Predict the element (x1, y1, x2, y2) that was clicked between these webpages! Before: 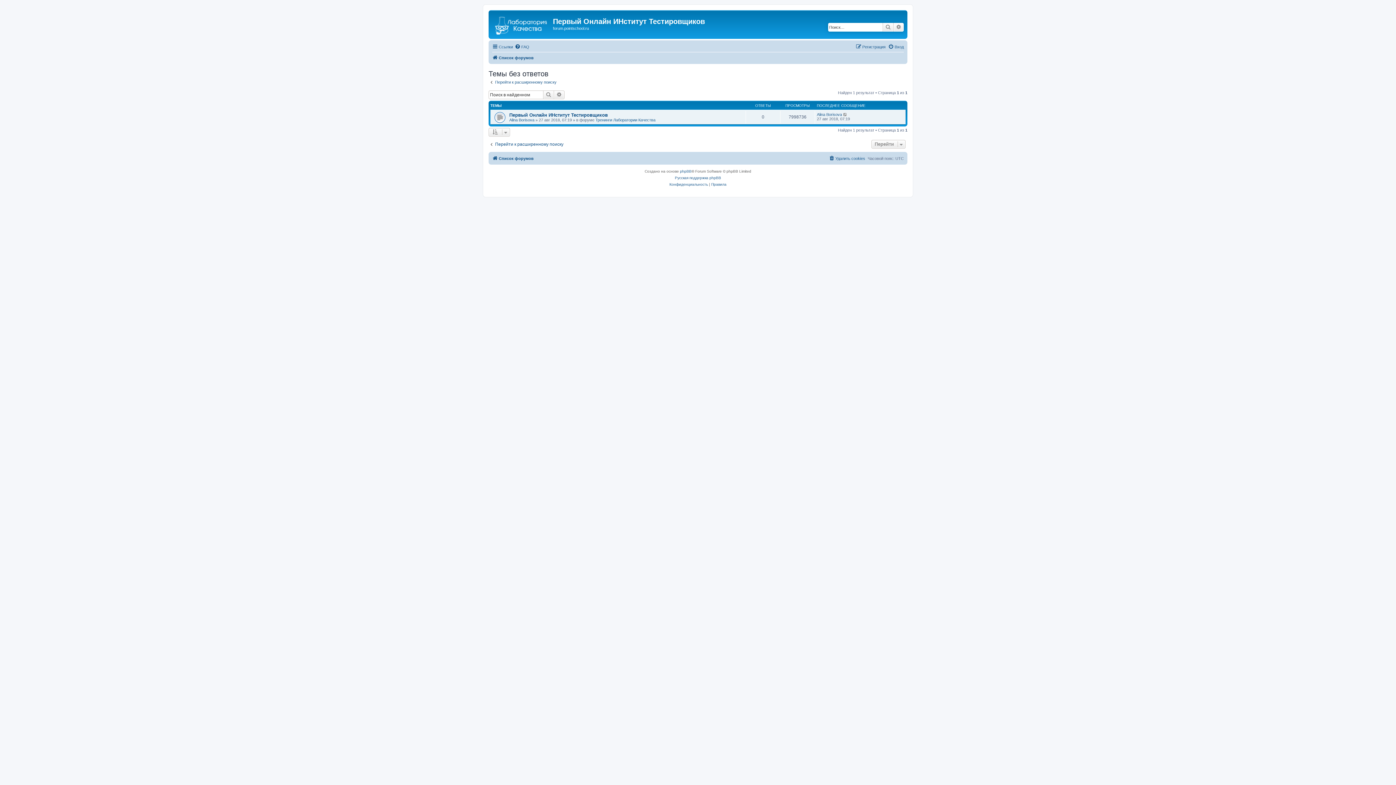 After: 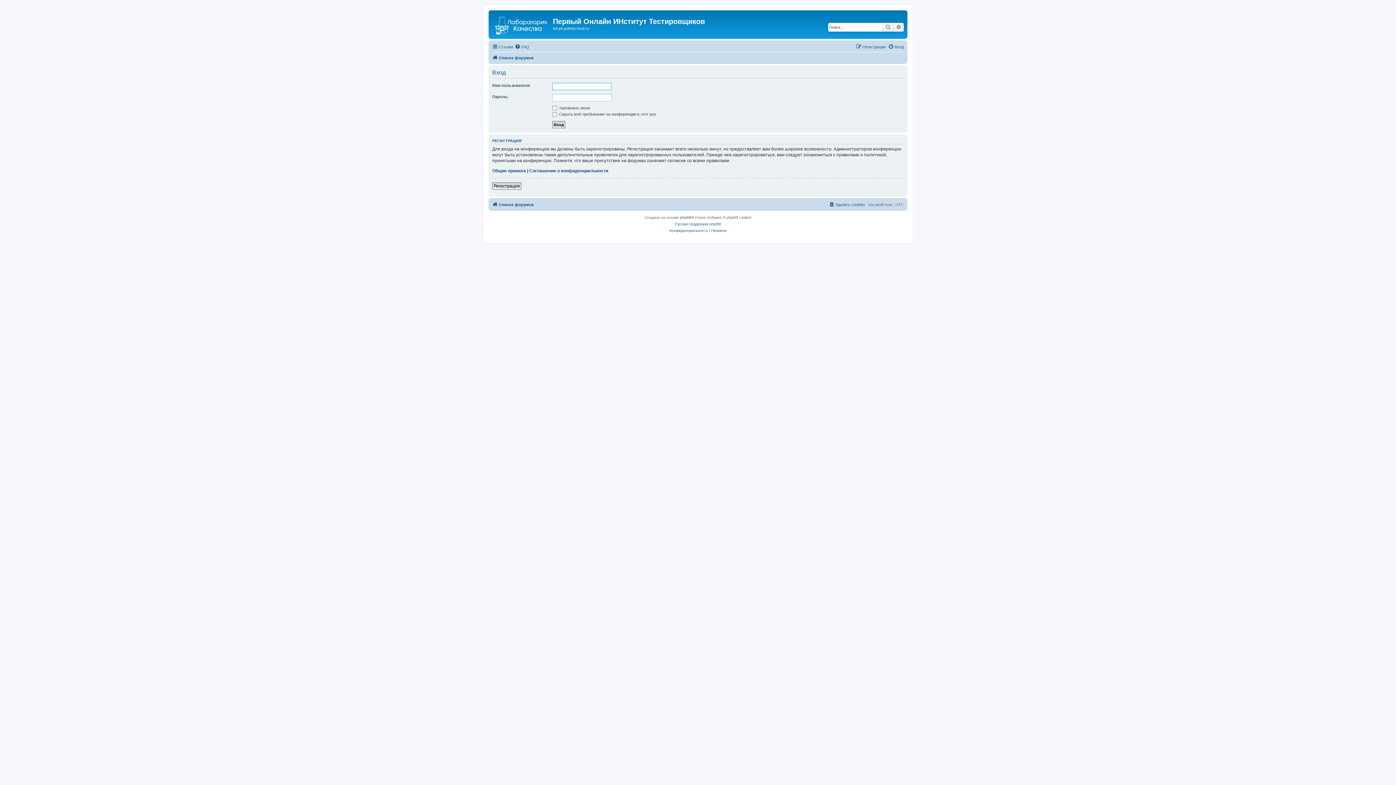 Action: bbox: (888, 42, 904, 51) label: Вход